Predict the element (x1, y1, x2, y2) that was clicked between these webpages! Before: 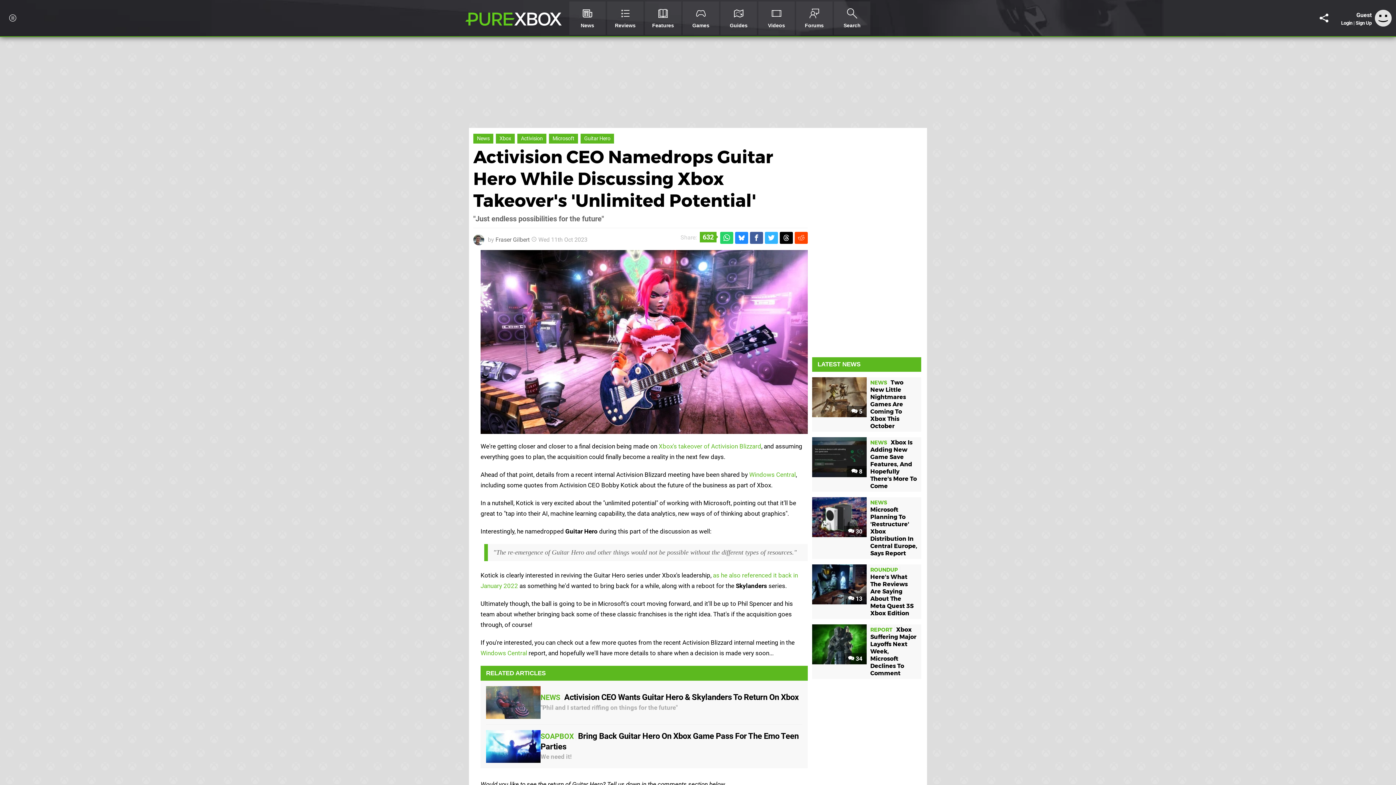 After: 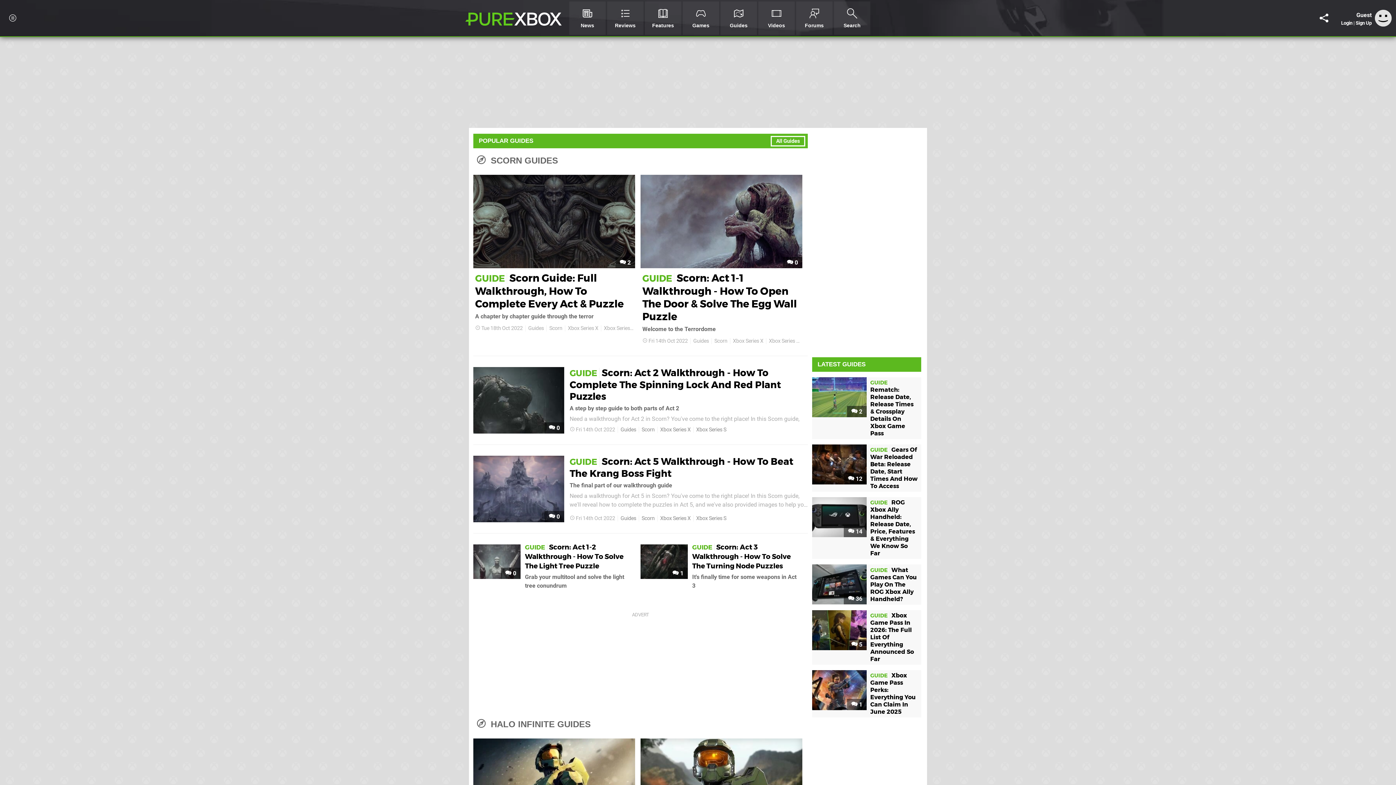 Action: bbox: (720, 1, 757, 34) label: Guides